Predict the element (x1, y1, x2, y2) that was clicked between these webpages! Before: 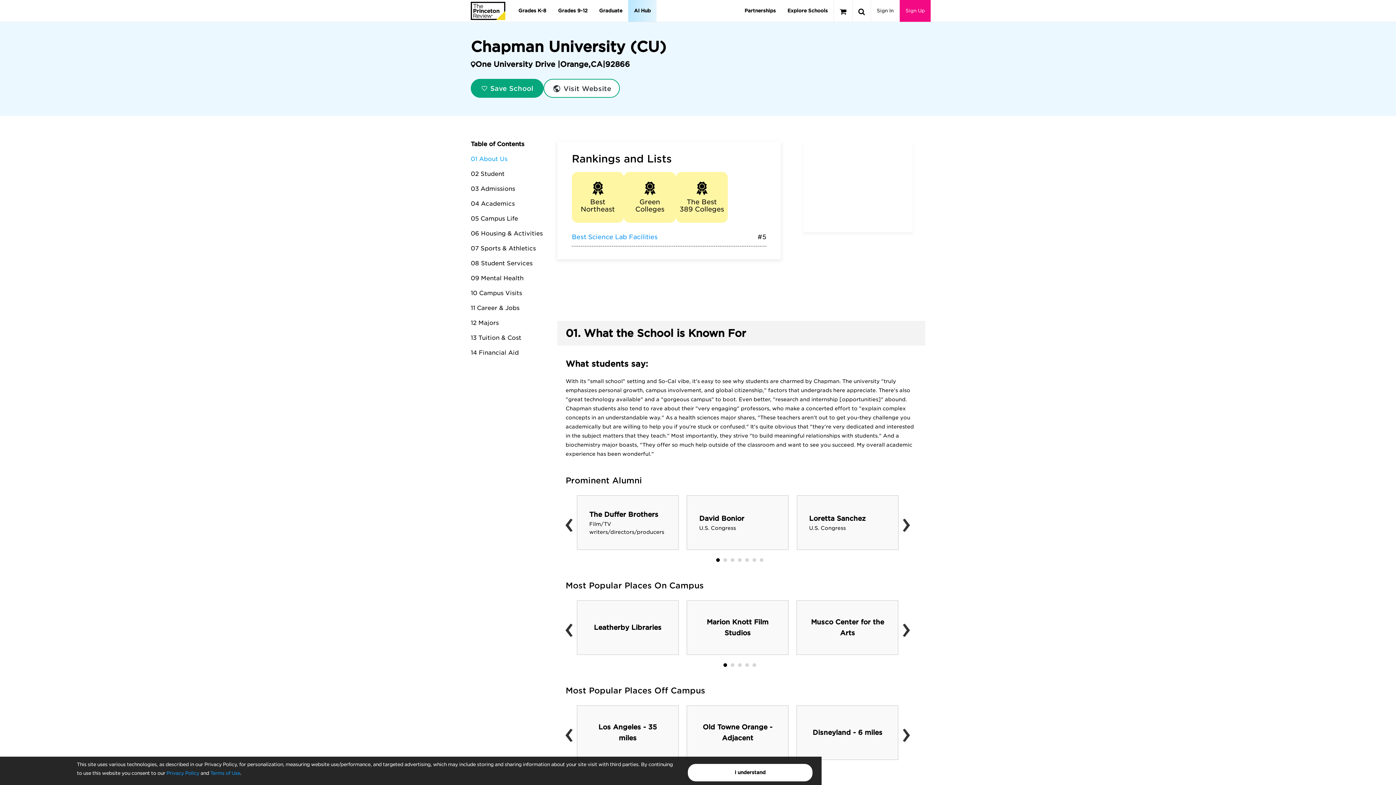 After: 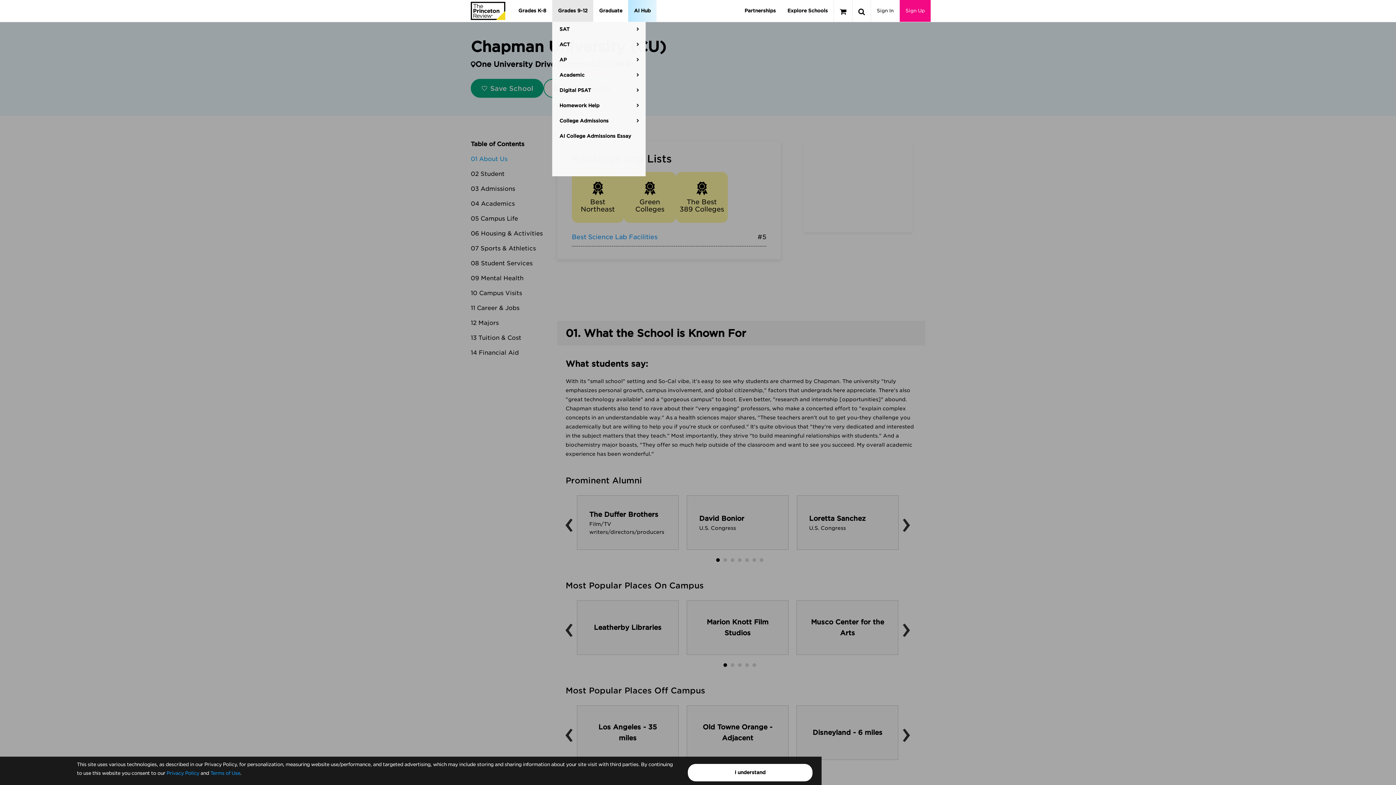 Action: label: Grades 9-12 bbox: (552, 0, 593, 21)